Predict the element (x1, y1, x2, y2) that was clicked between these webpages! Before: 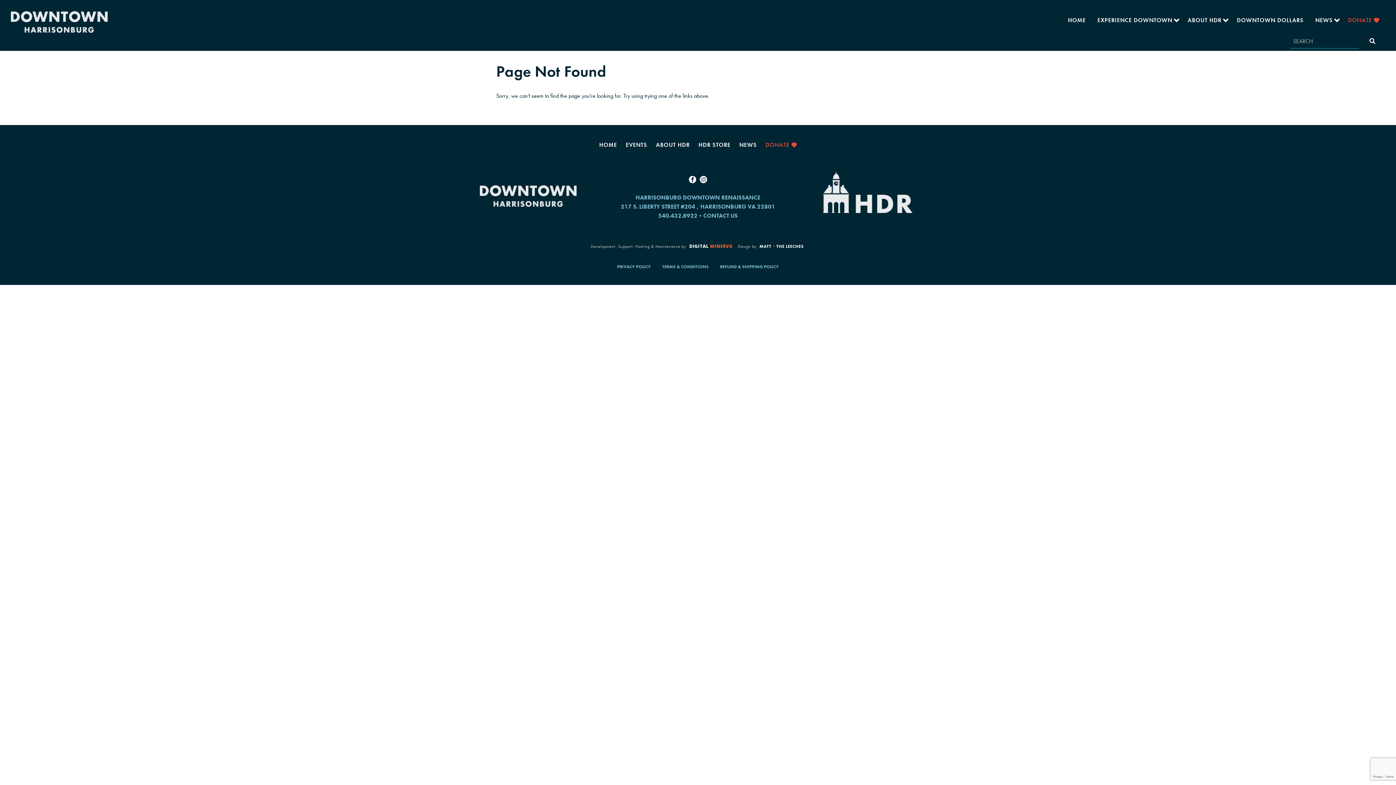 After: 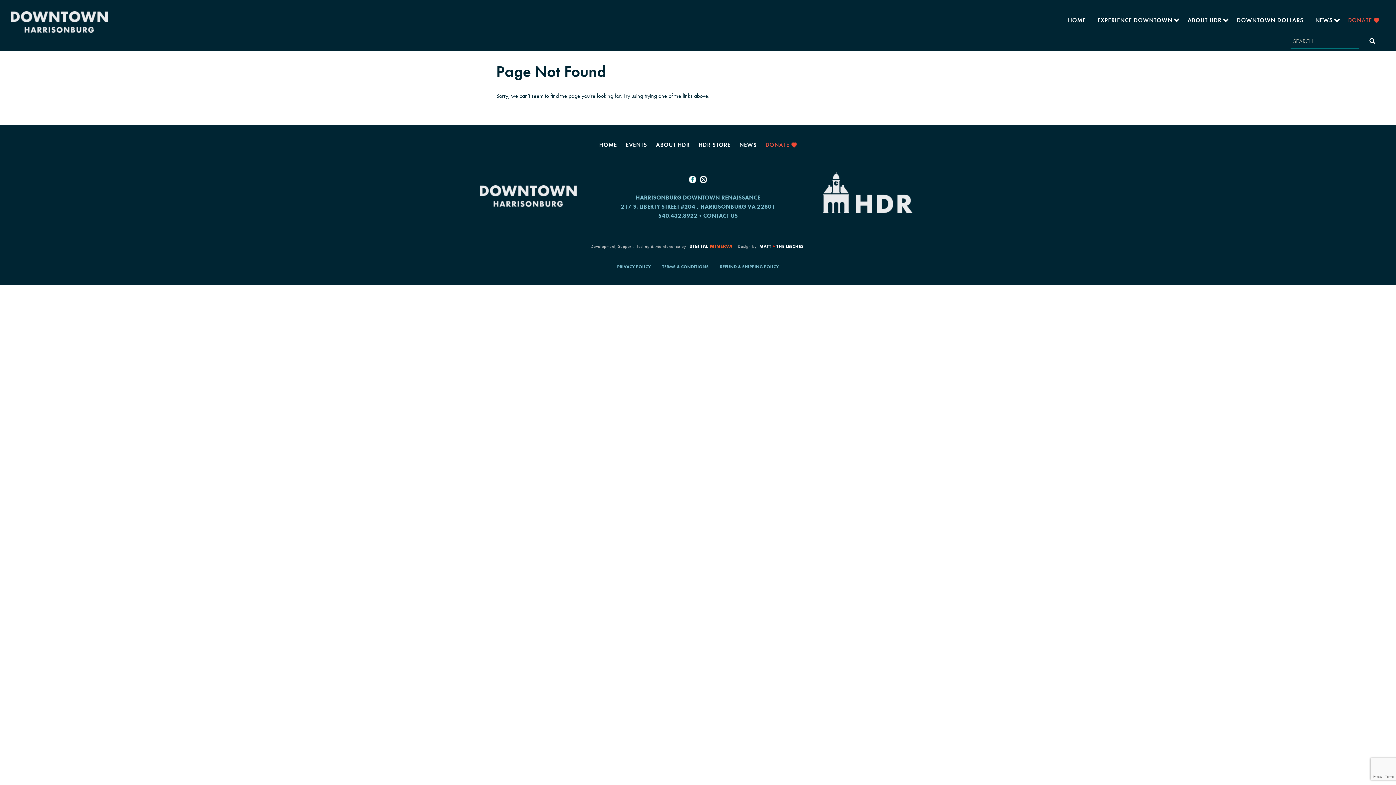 Action: bbox: (689, 176, 696, 183)